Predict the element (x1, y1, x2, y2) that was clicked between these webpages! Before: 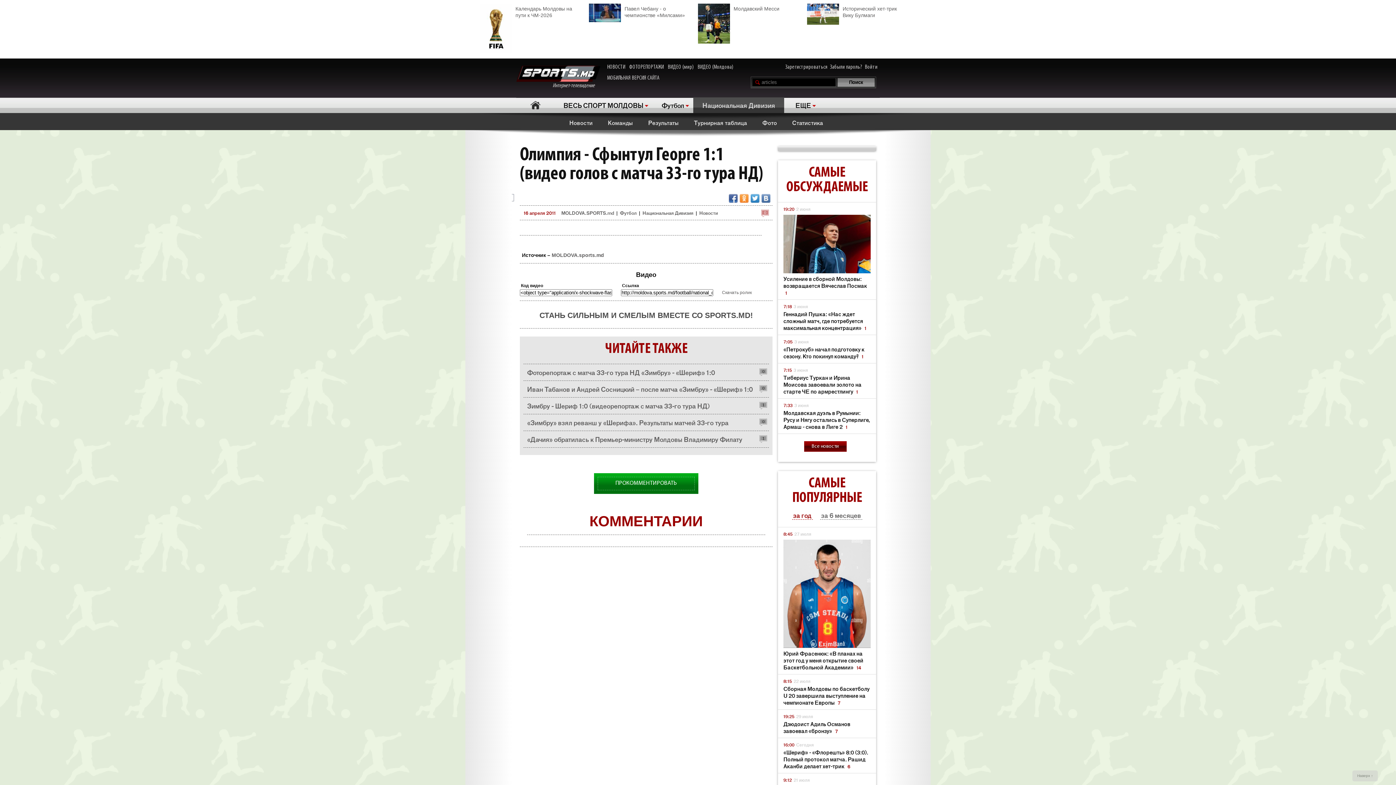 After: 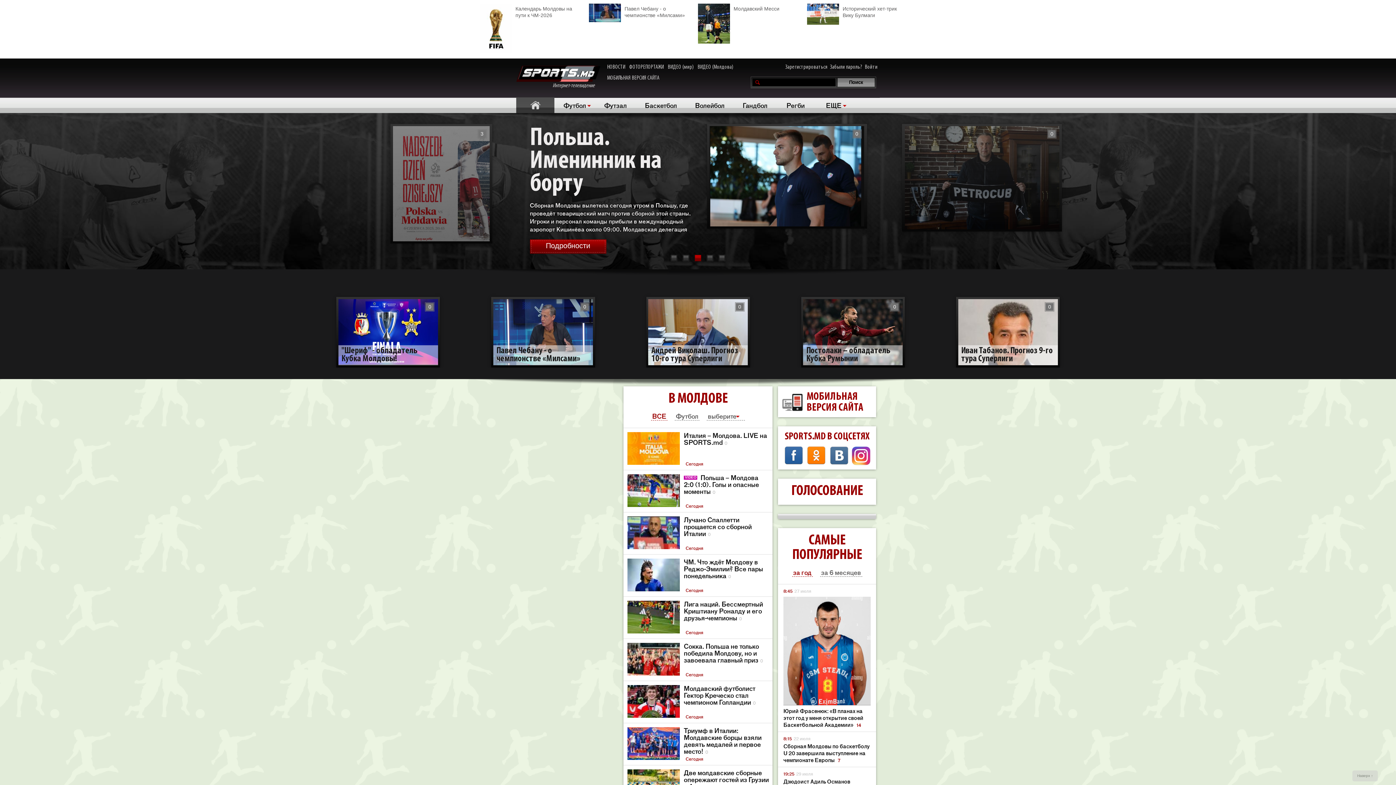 Action: bbox: (509, 58, 609, 89) label: Интернет-телевидение     